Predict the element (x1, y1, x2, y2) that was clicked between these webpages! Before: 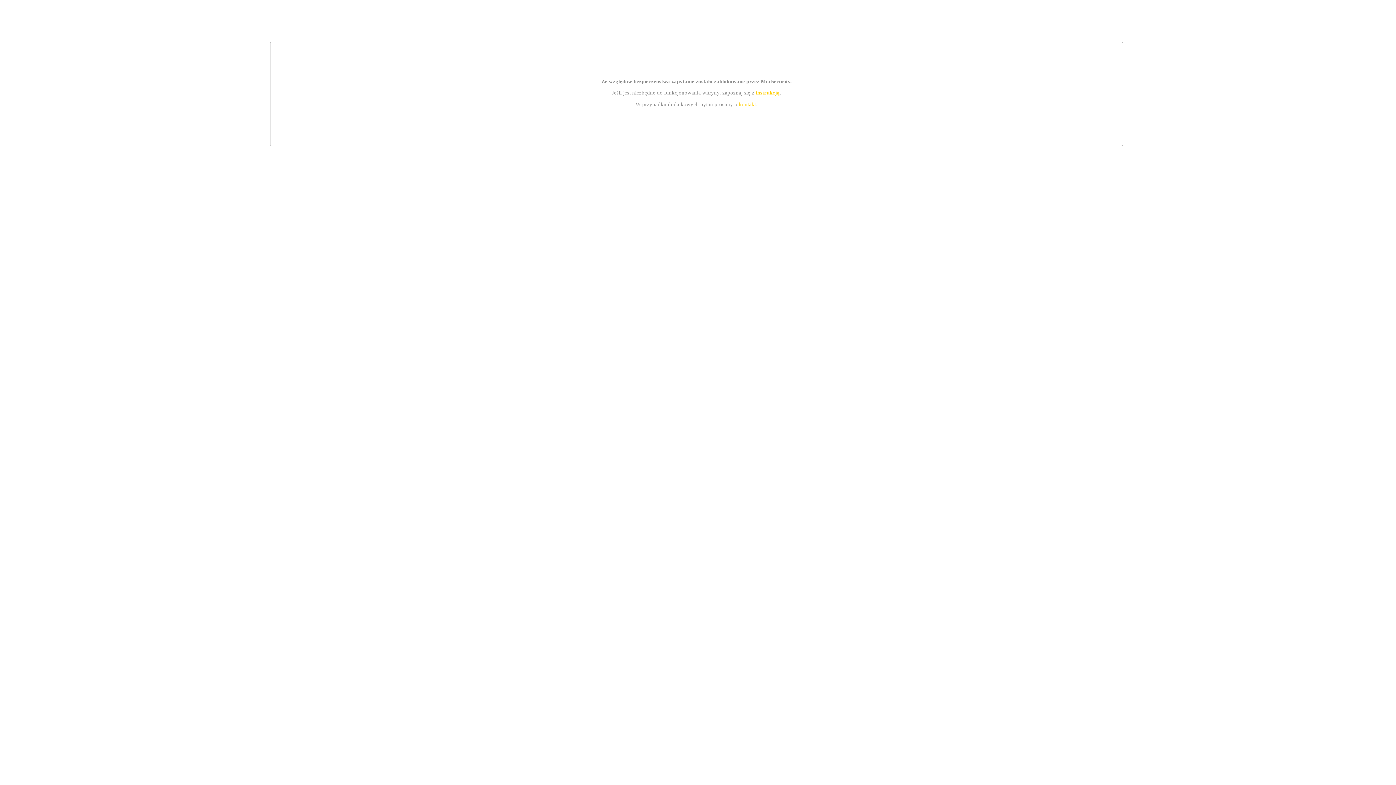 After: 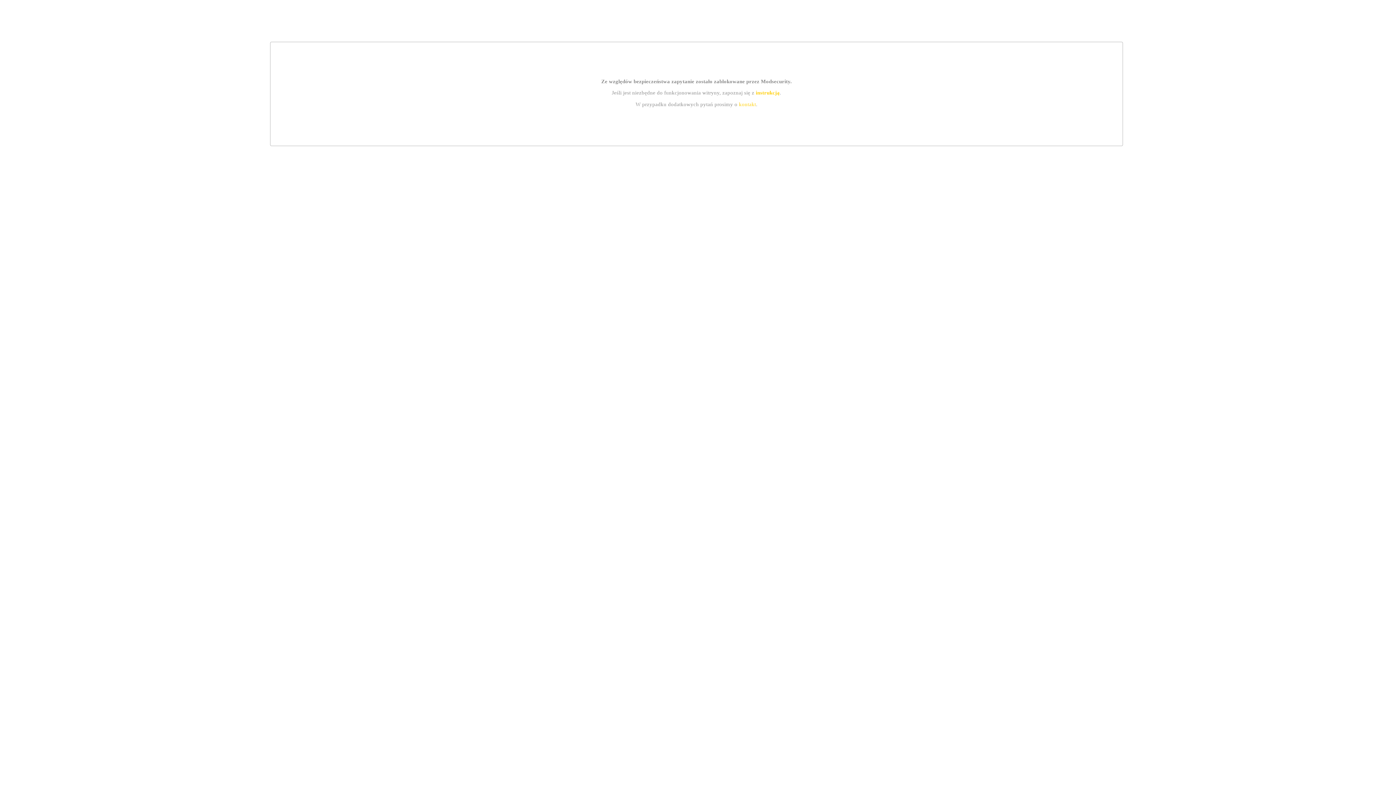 Action: label: kontakt bbox: (739, 101, 756, 107)